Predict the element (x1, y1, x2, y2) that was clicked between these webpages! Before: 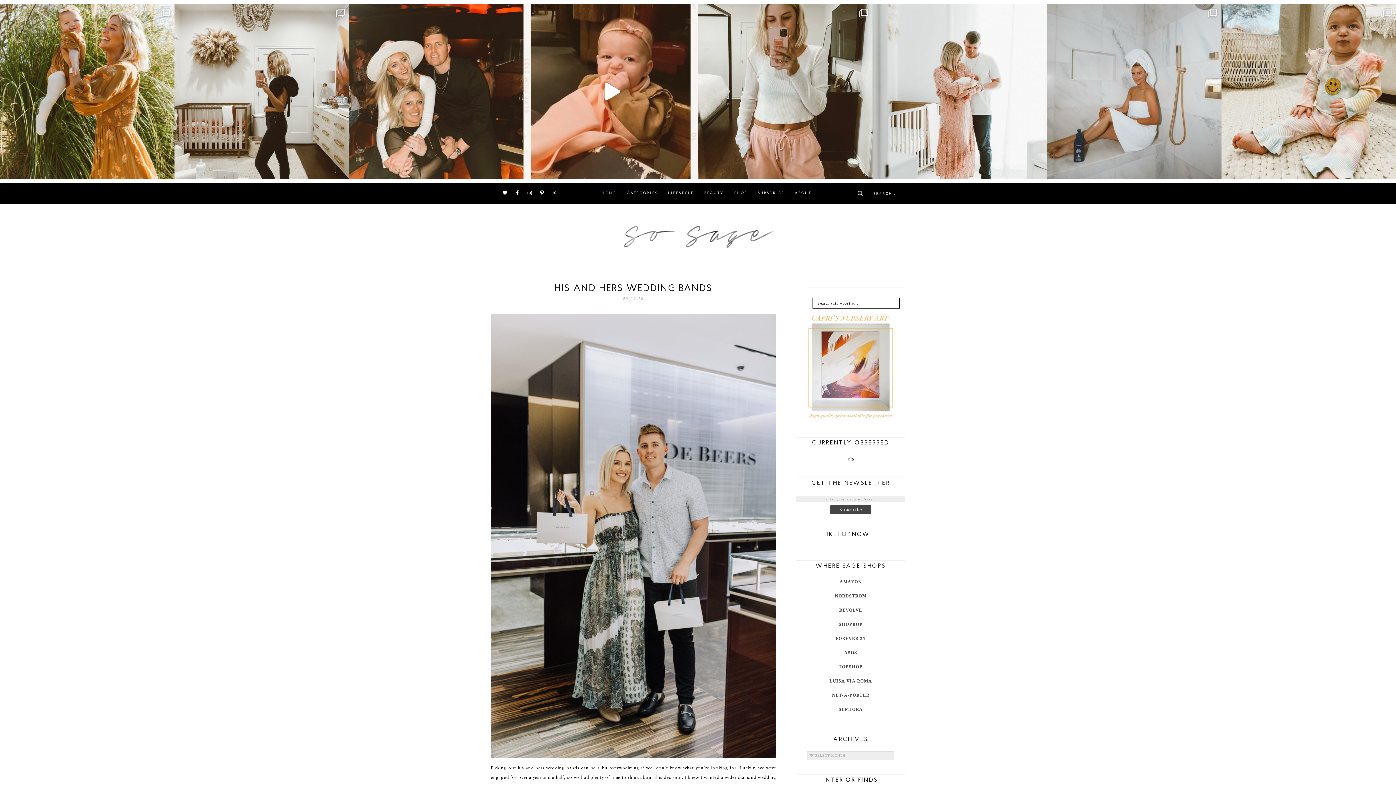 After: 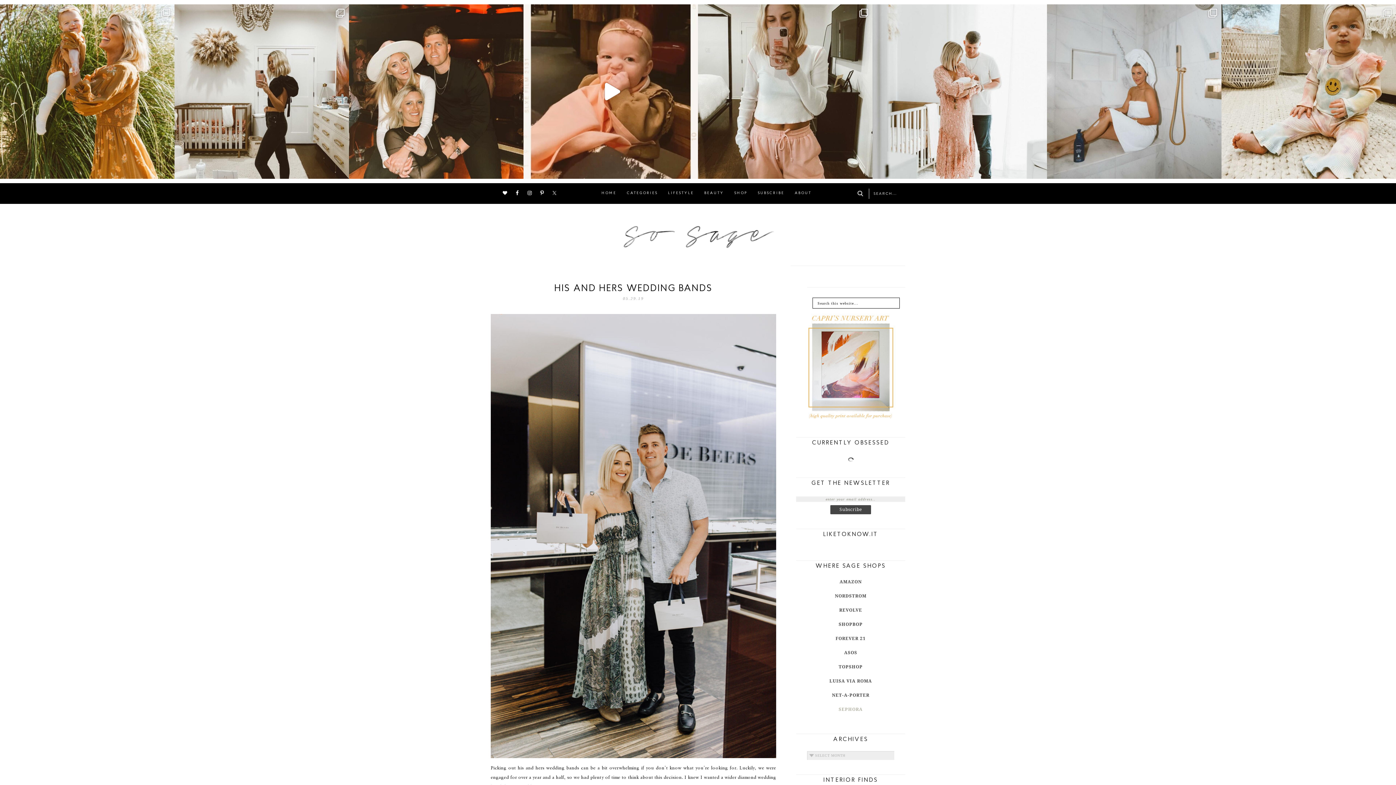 Action: label: SEPHORA bbox: (838, 707, 862, 712)